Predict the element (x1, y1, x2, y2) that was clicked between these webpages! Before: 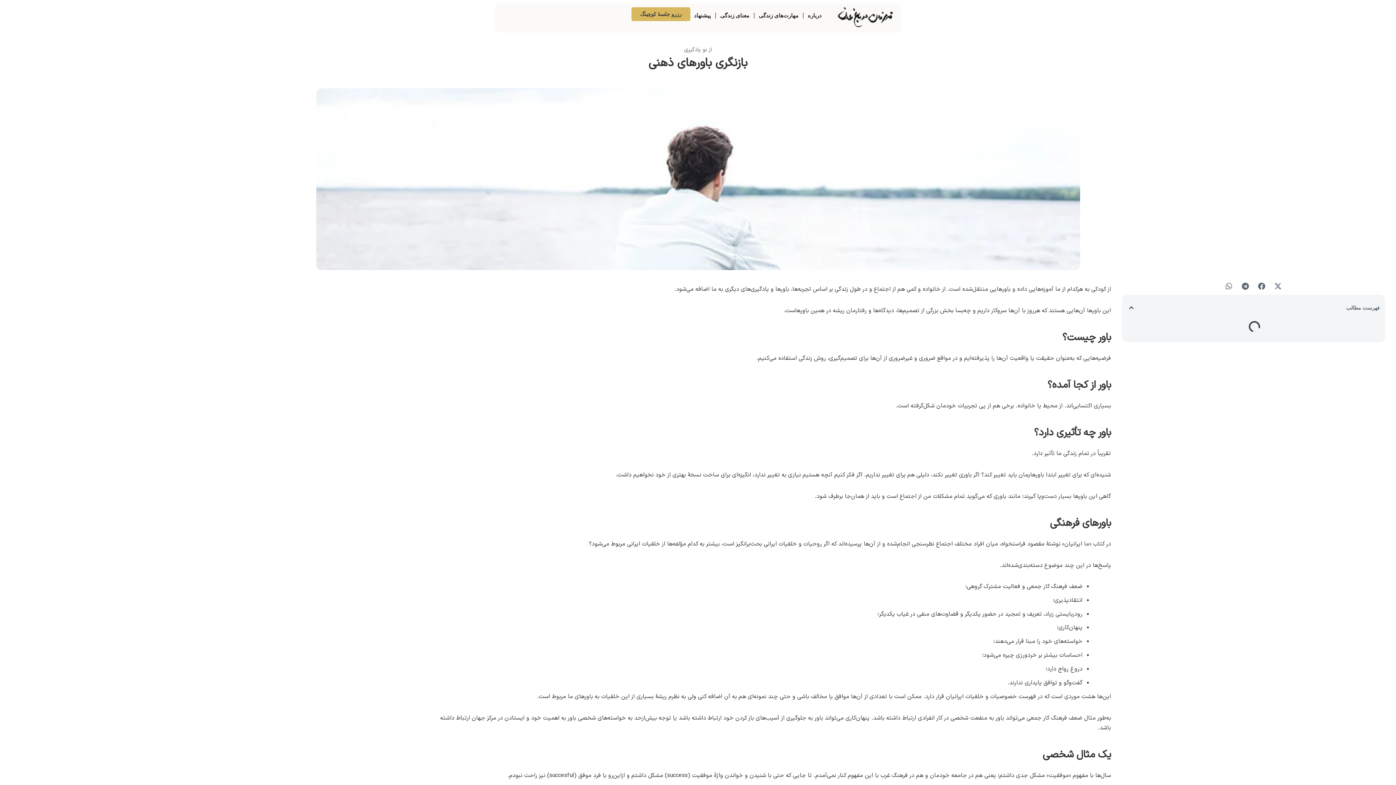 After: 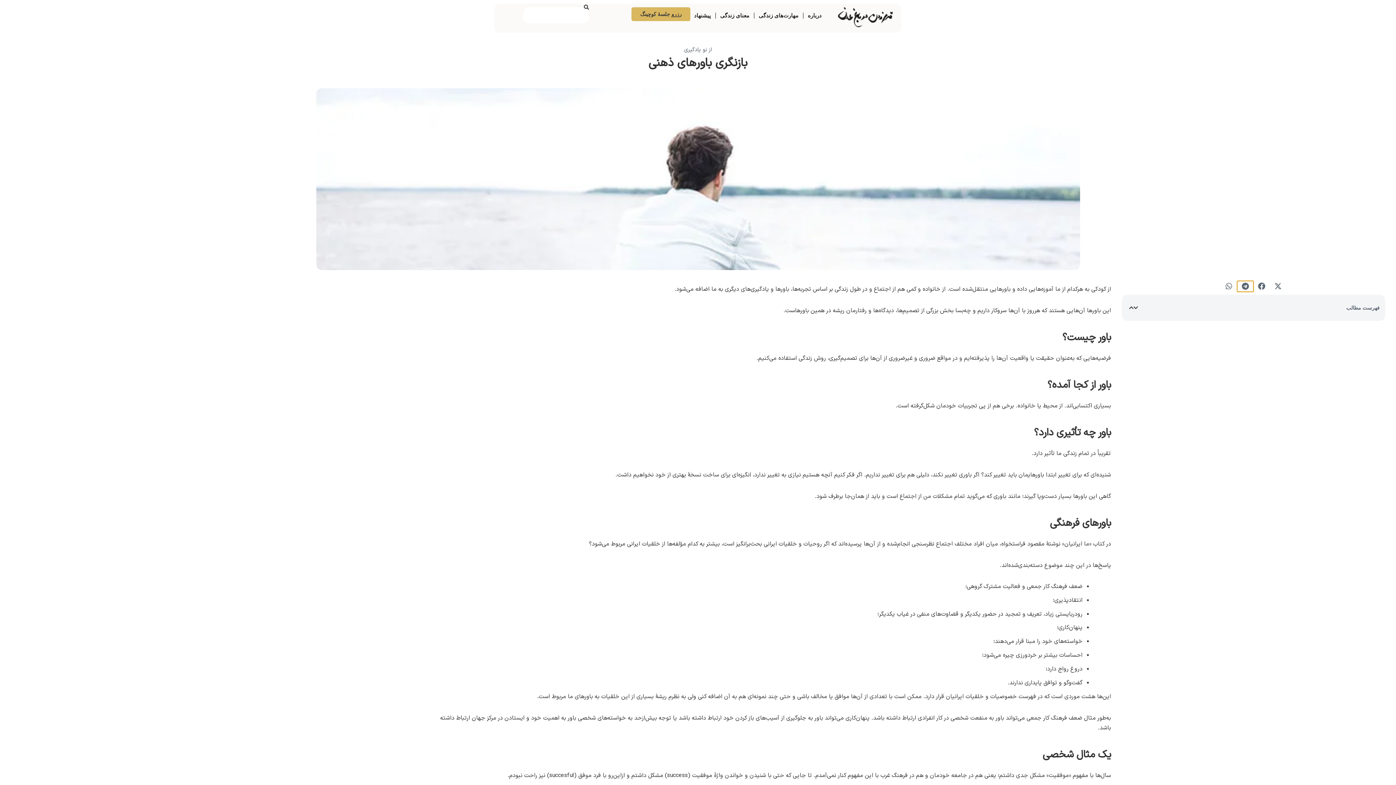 Action: label: اشتراک گذاری در telegram bbox: (1237, 281, 1253, 292)